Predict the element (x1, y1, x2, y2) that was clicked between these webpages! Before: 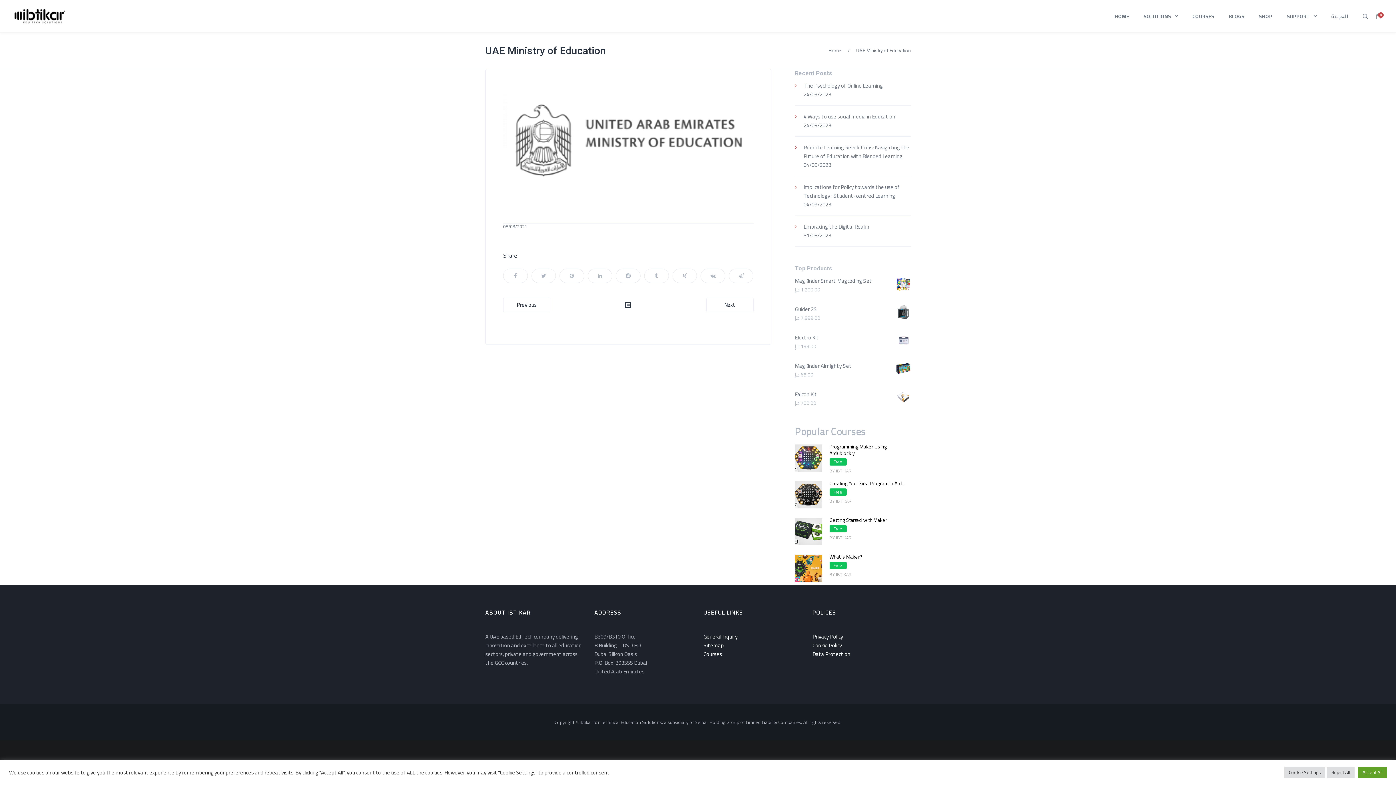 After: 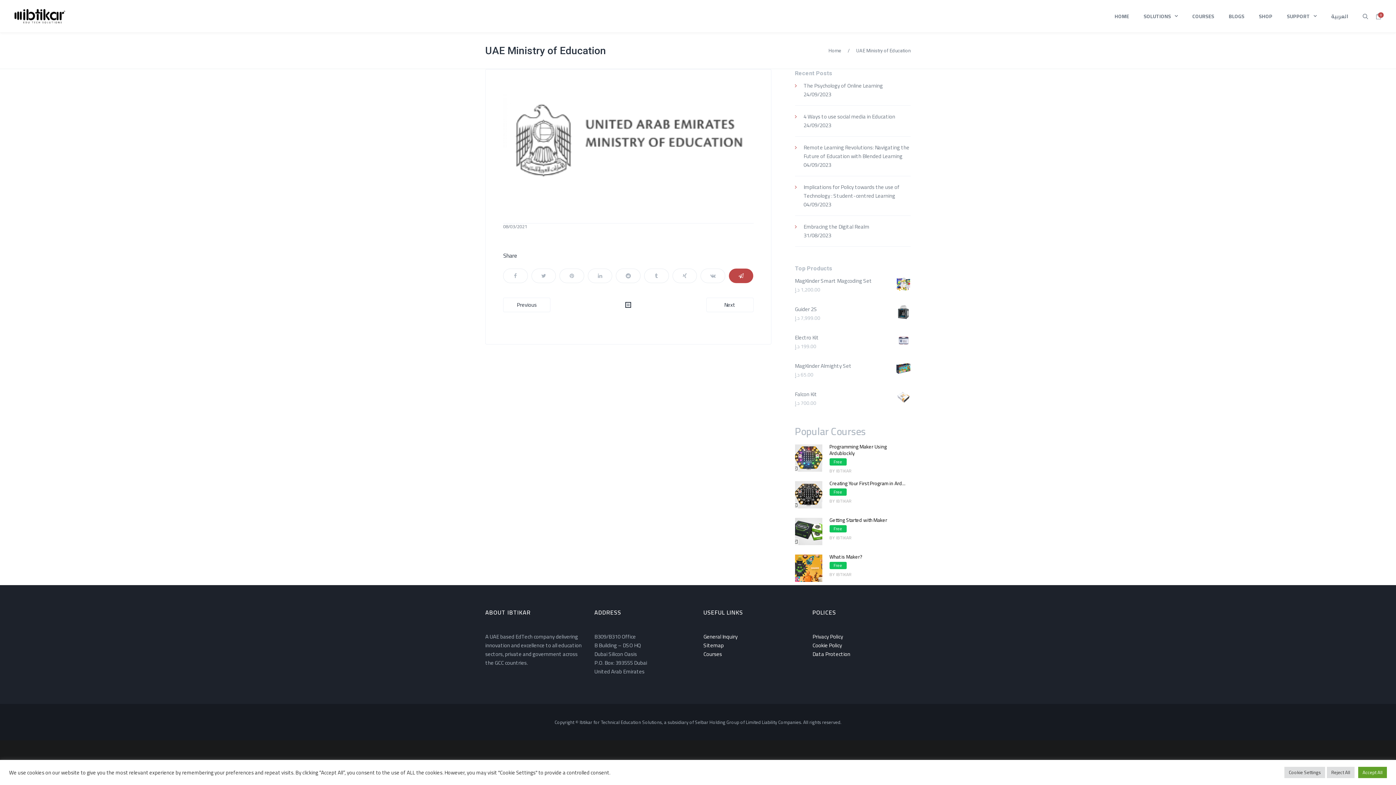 Action: bbox: (729, 268, 753, 283)